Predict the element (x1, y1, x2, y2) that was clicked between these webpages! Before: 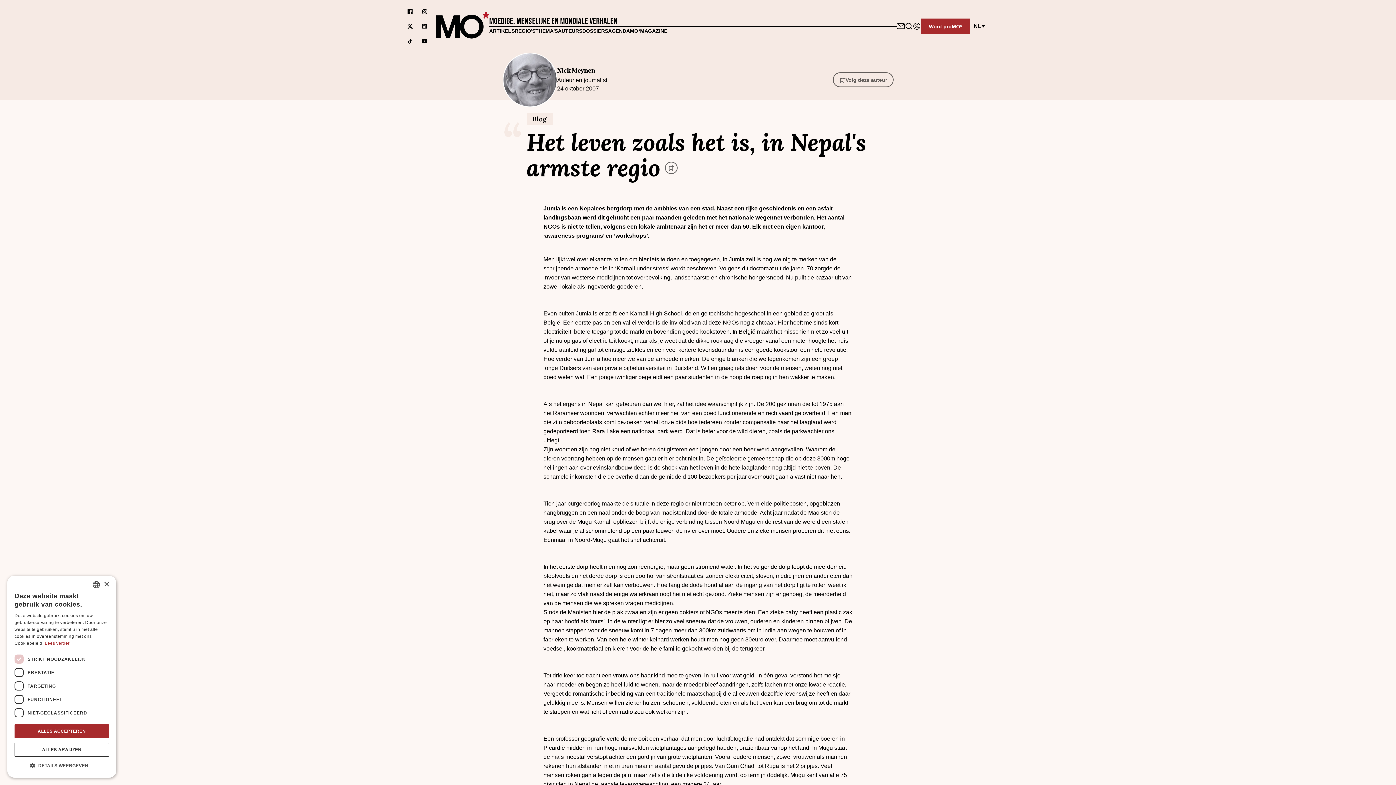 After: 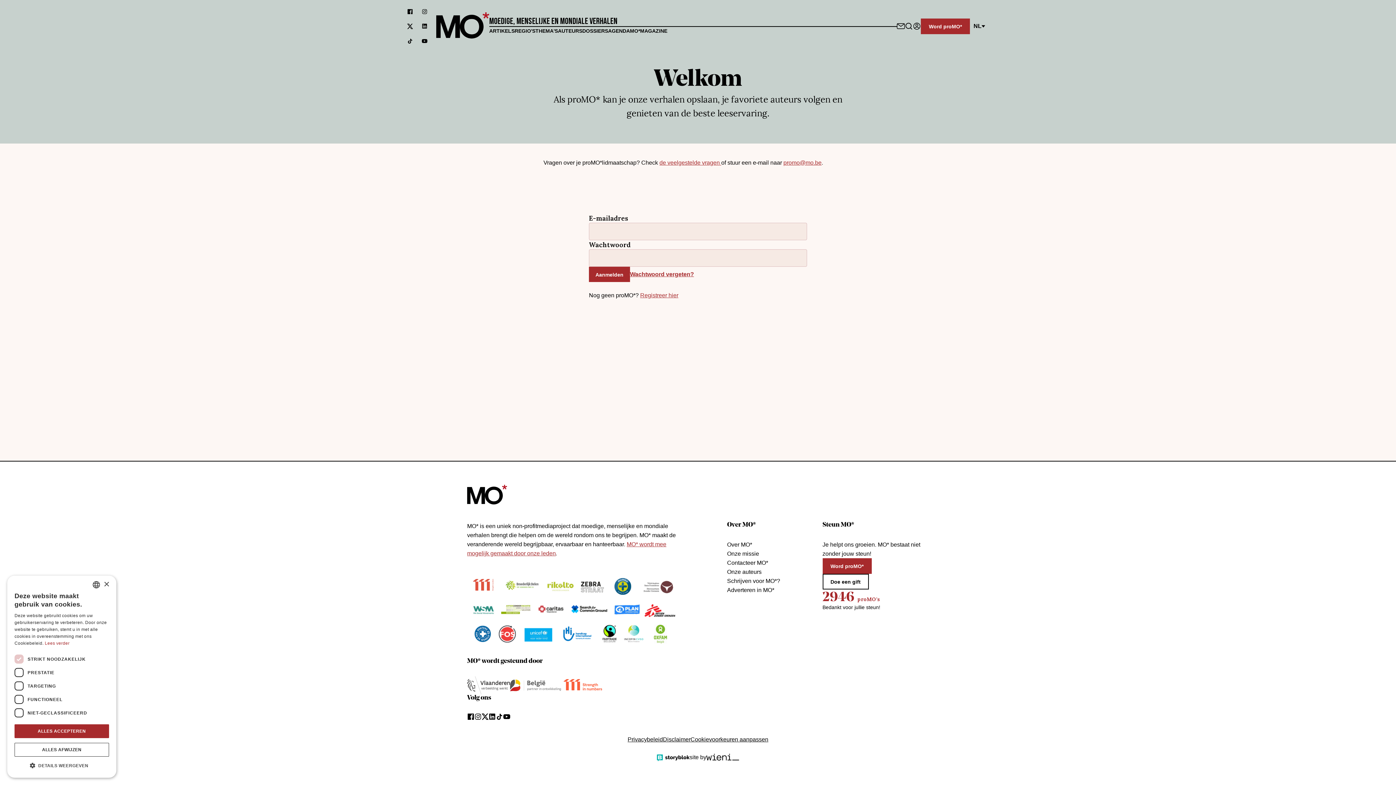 Action: label: Aanmelden bbox: (913, 22, 921, 30)